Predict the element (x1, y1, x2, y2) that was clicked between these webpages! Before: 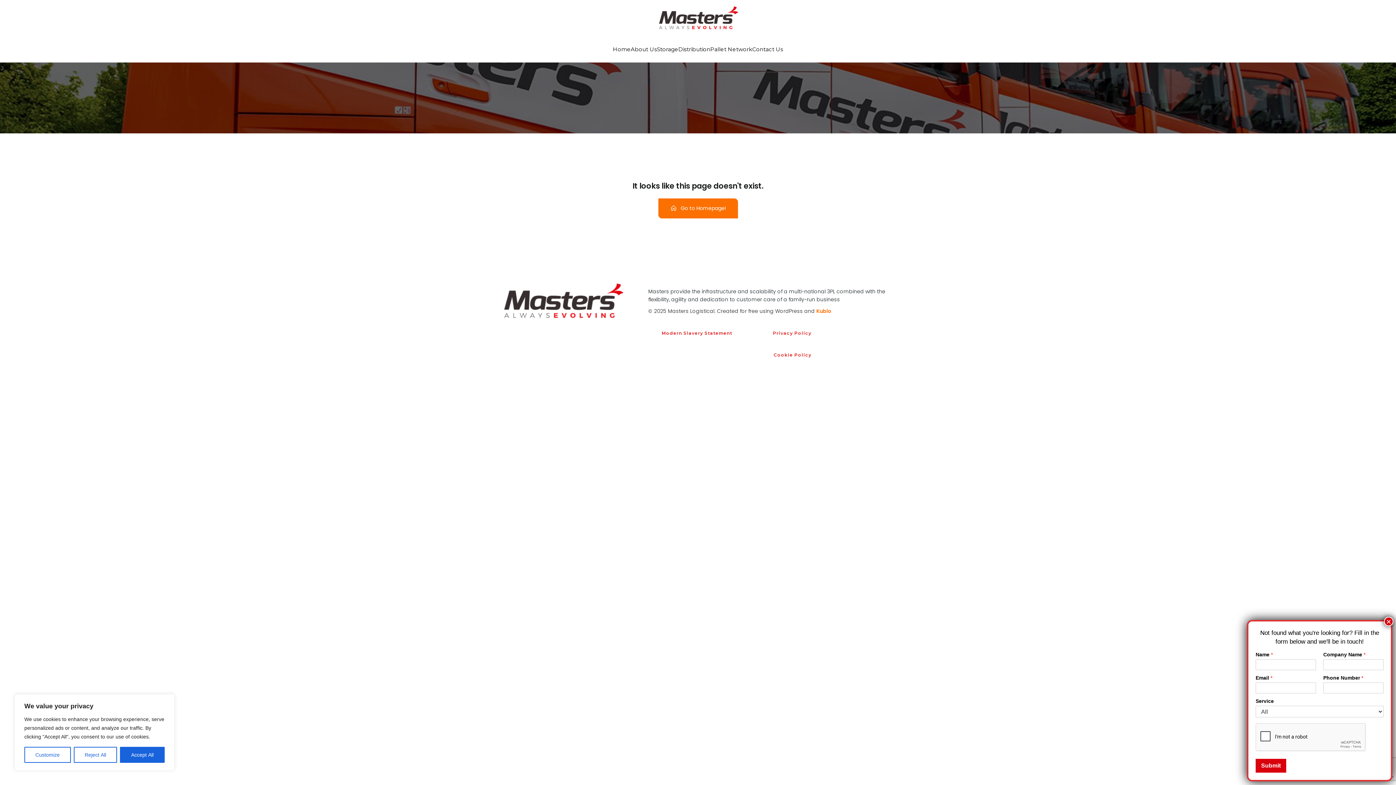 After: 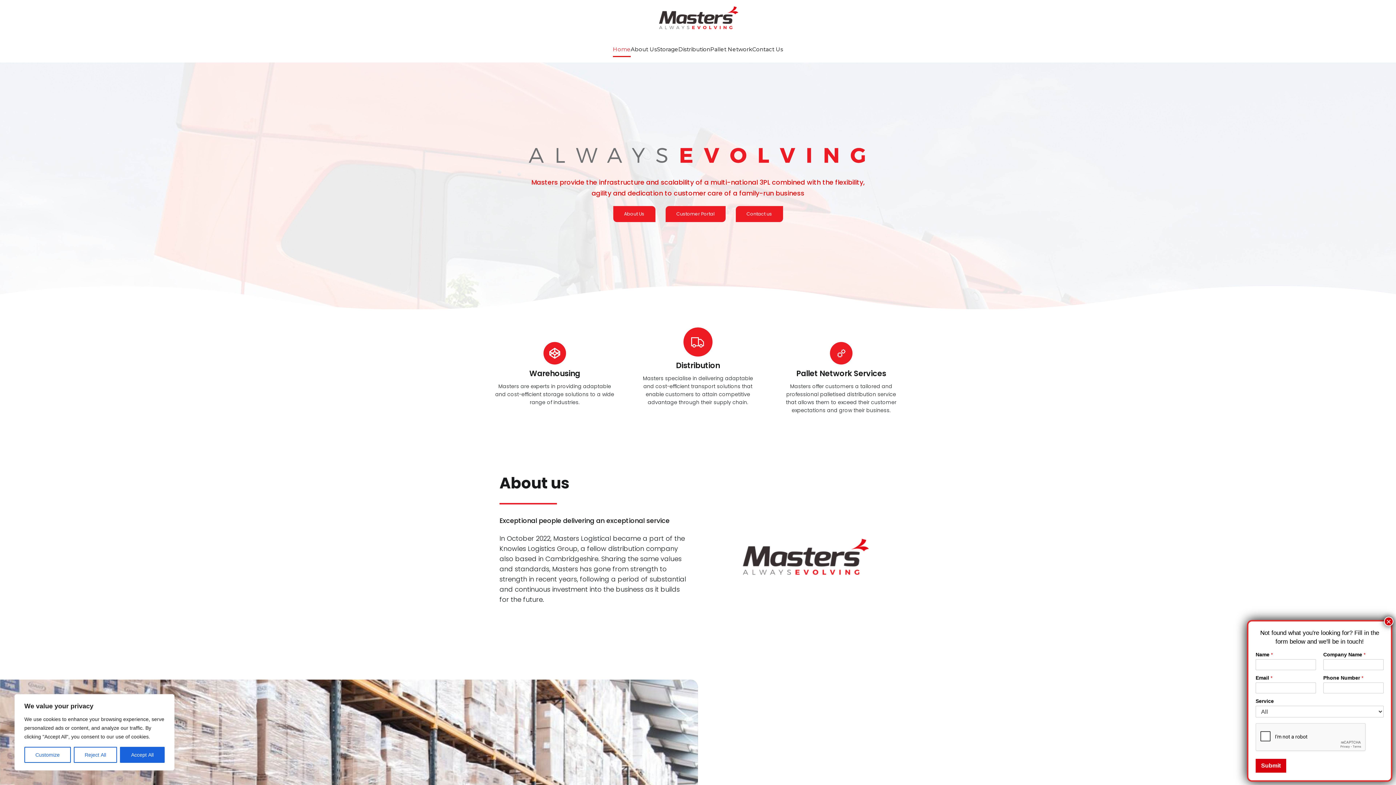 Action: bbox: (502, 282, 623, 320)